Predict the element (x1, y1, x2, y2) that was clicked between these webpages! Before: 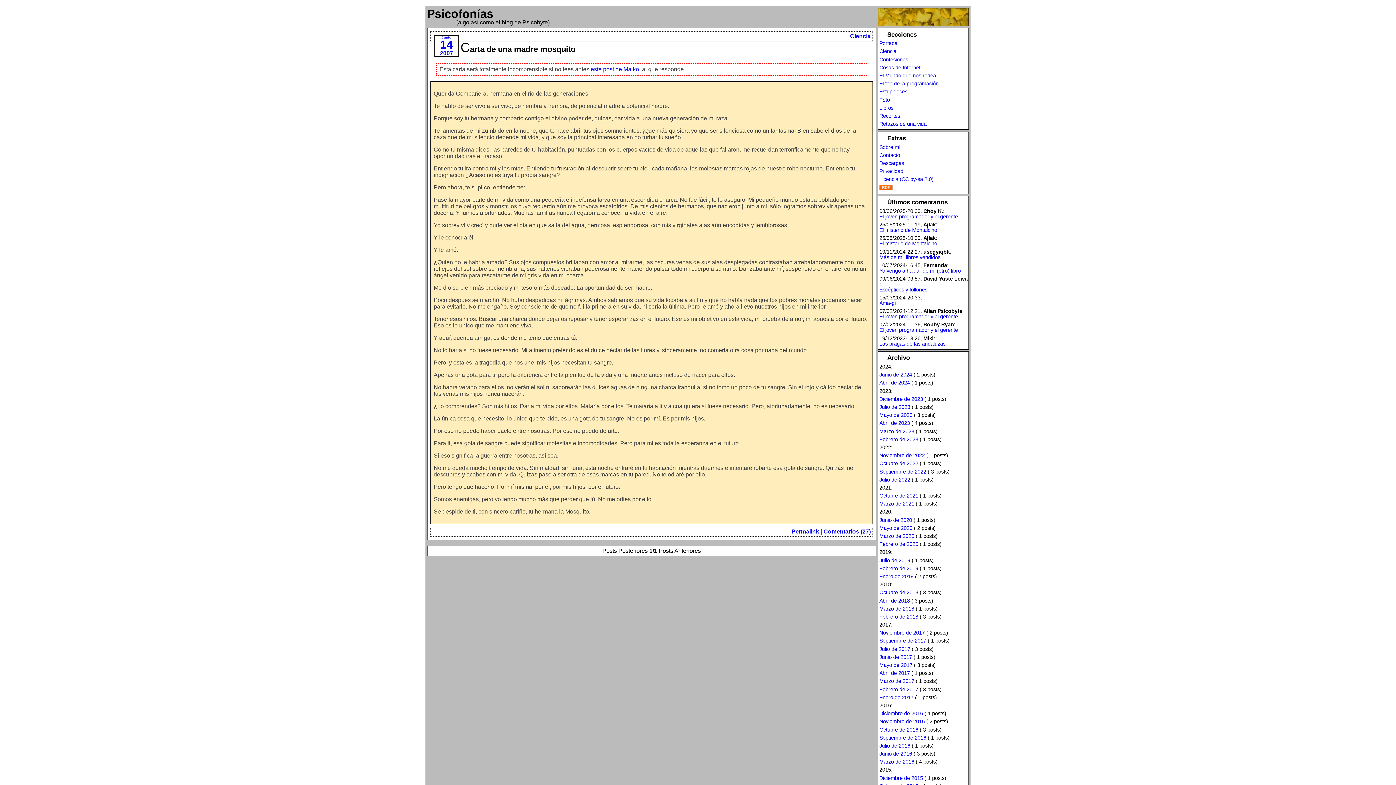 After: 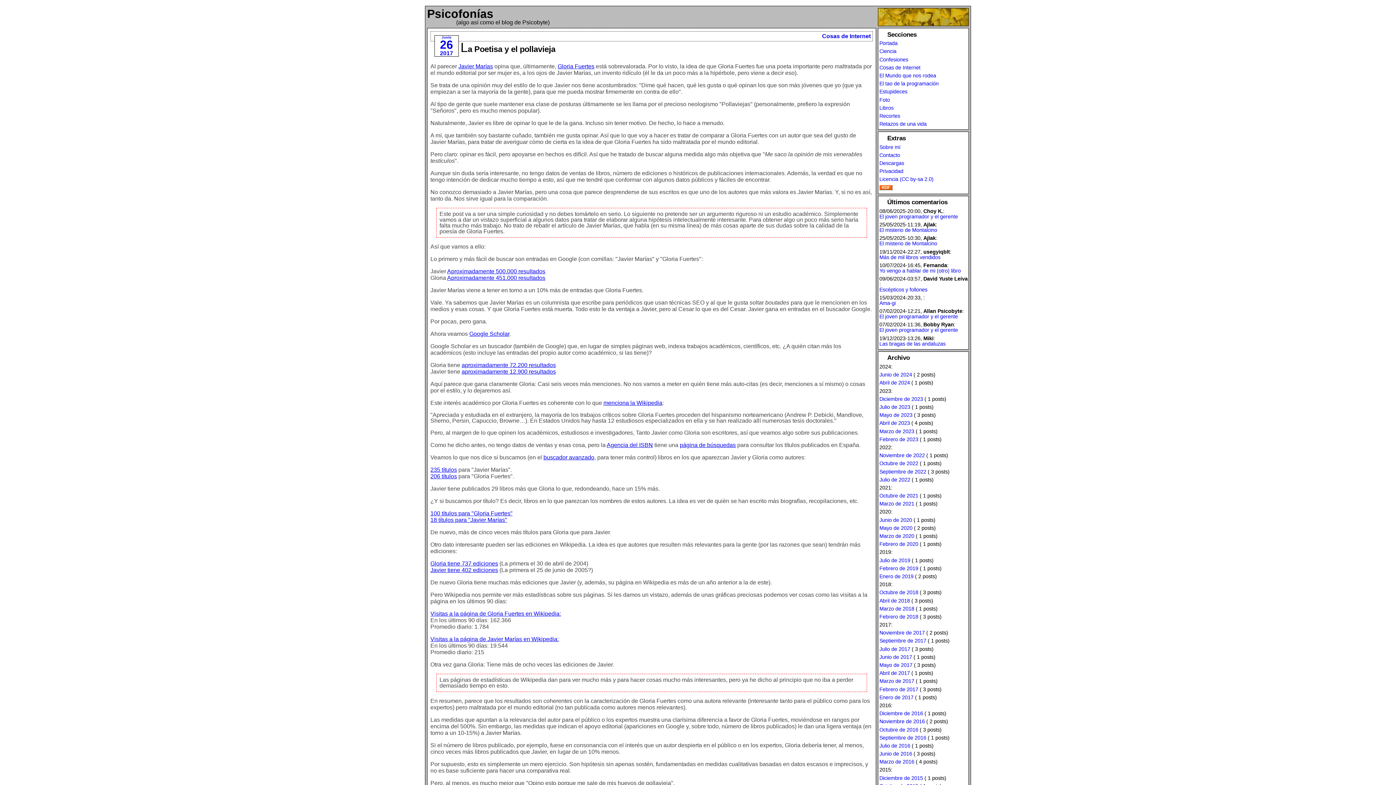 Action: label: Junio de 2017 bbox: (879, 654, 912, 660)